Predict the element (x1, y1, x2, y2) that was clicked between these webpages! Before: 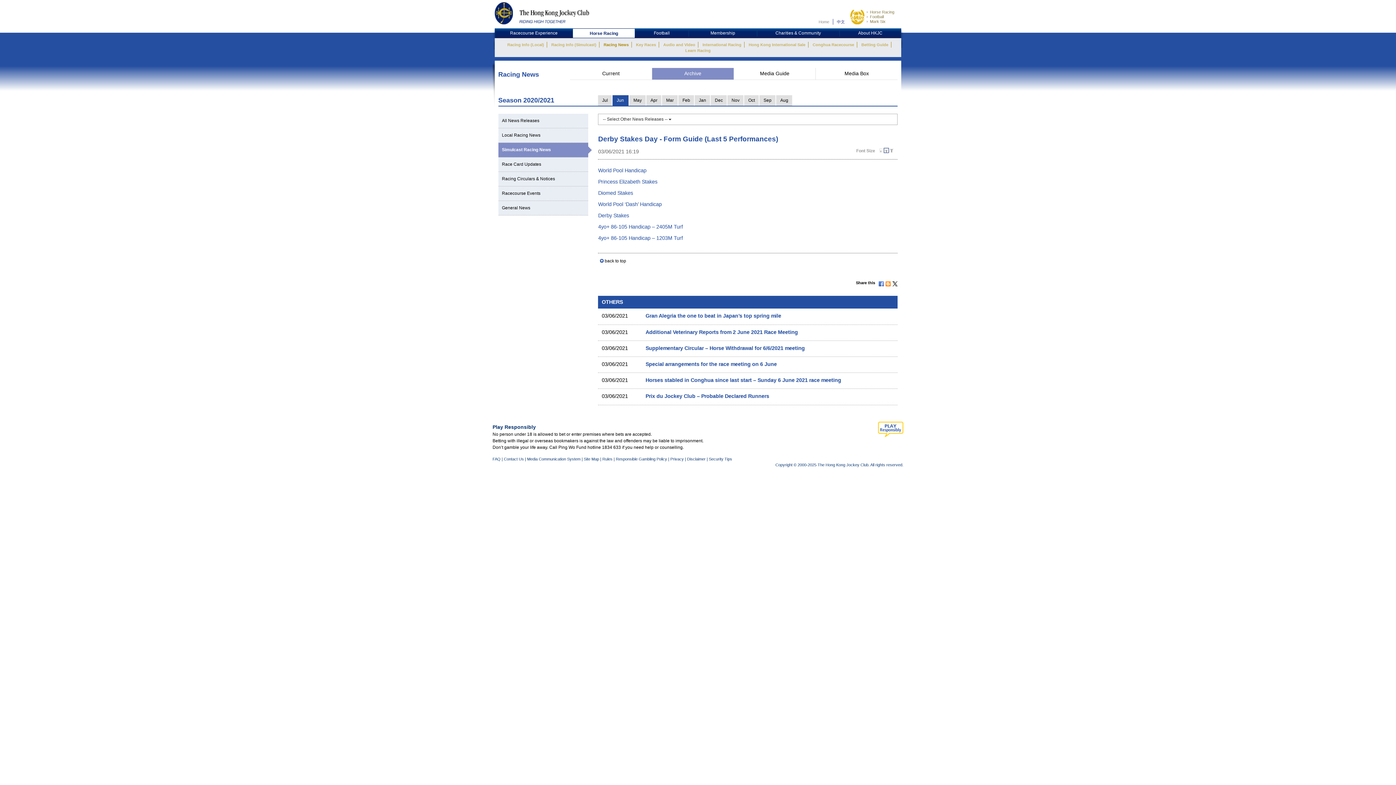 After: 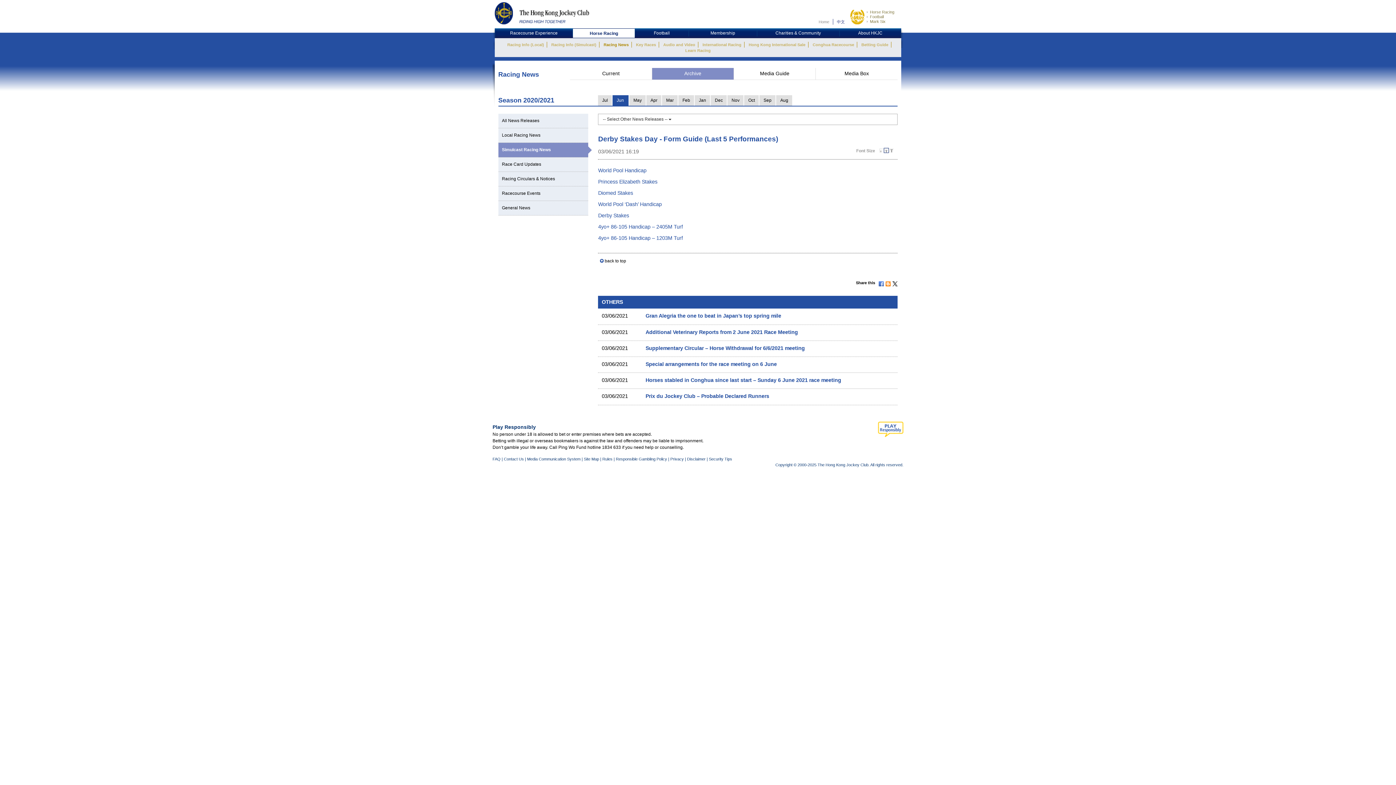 Action: bbox: (892, 279, 897, 287)